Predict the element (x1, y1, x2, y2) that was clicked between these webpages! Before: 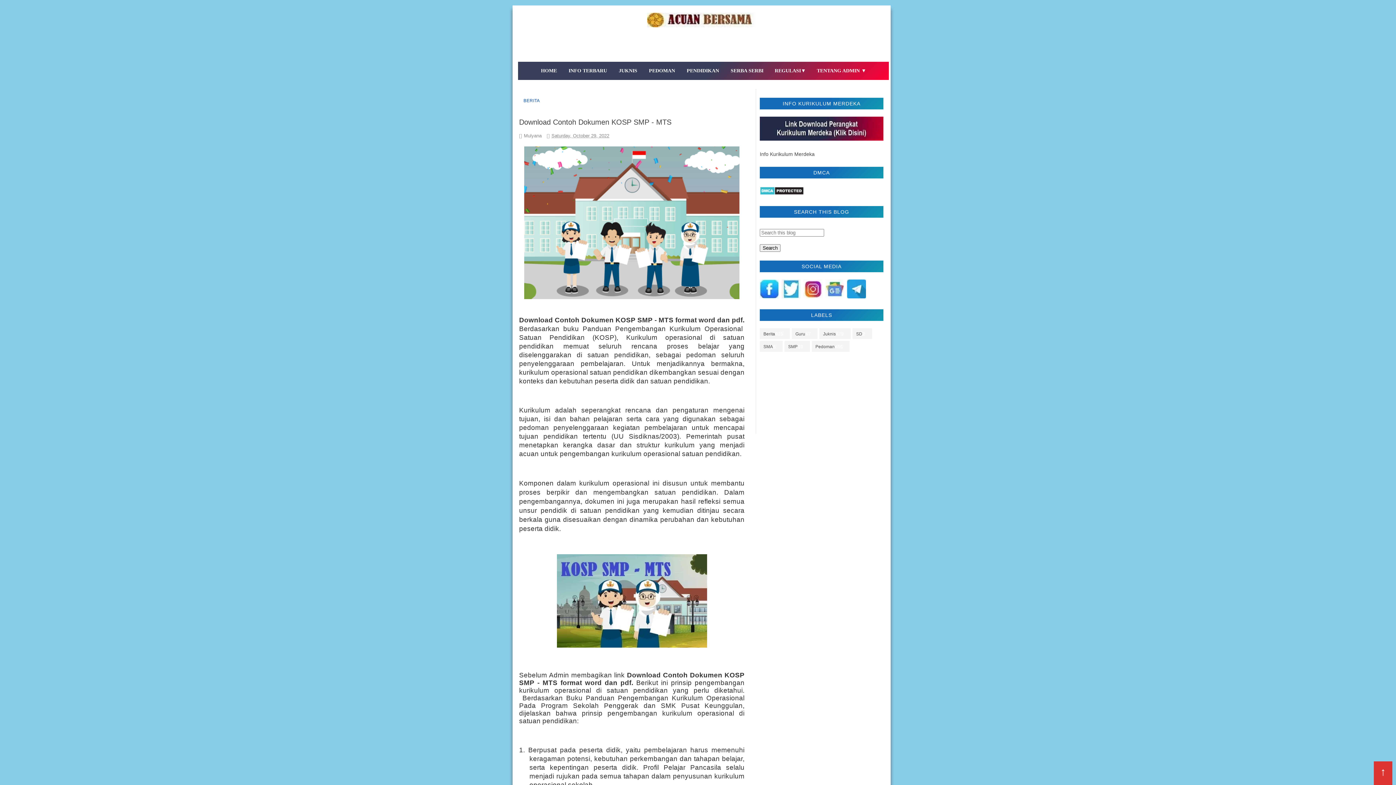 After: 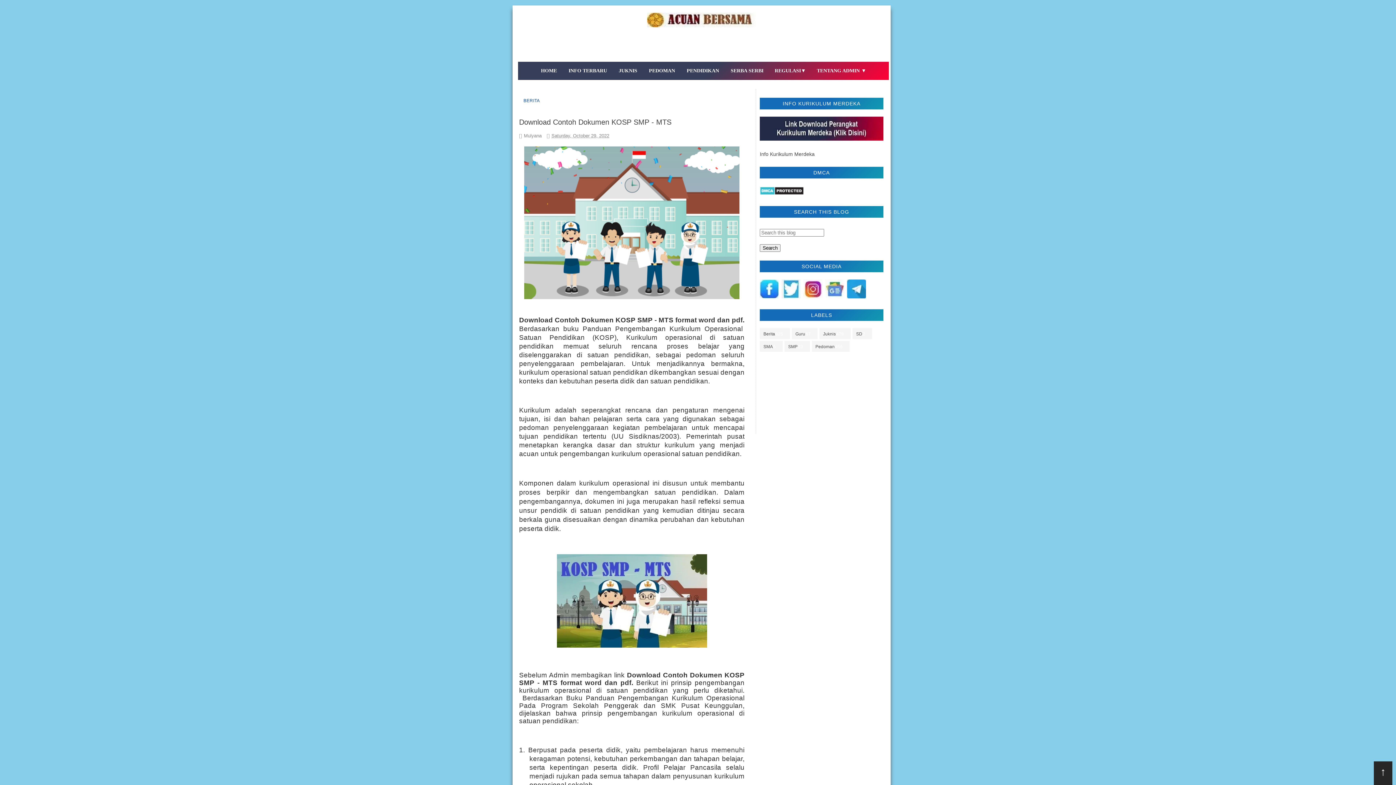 Action: label: ↑ bbox: (1374, 761, 1392, 785)